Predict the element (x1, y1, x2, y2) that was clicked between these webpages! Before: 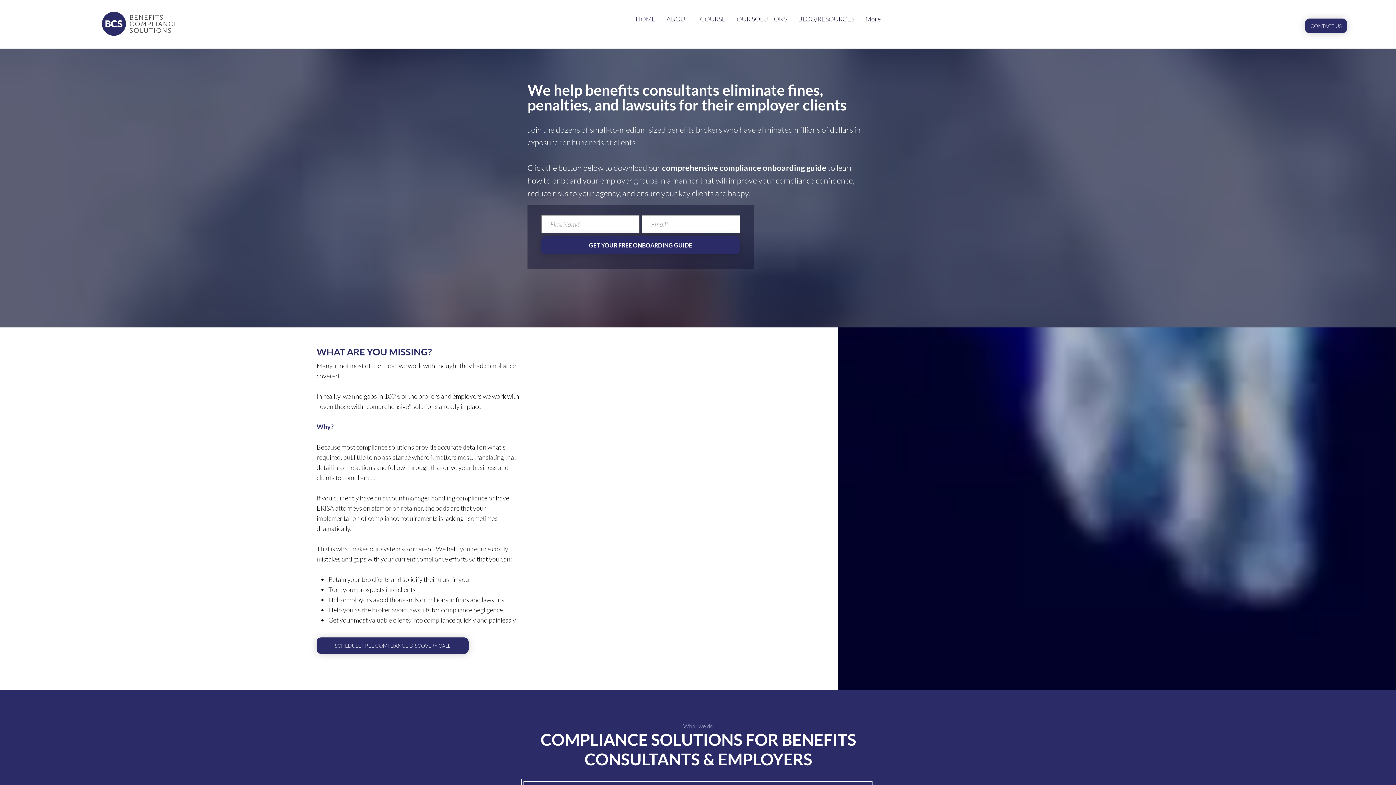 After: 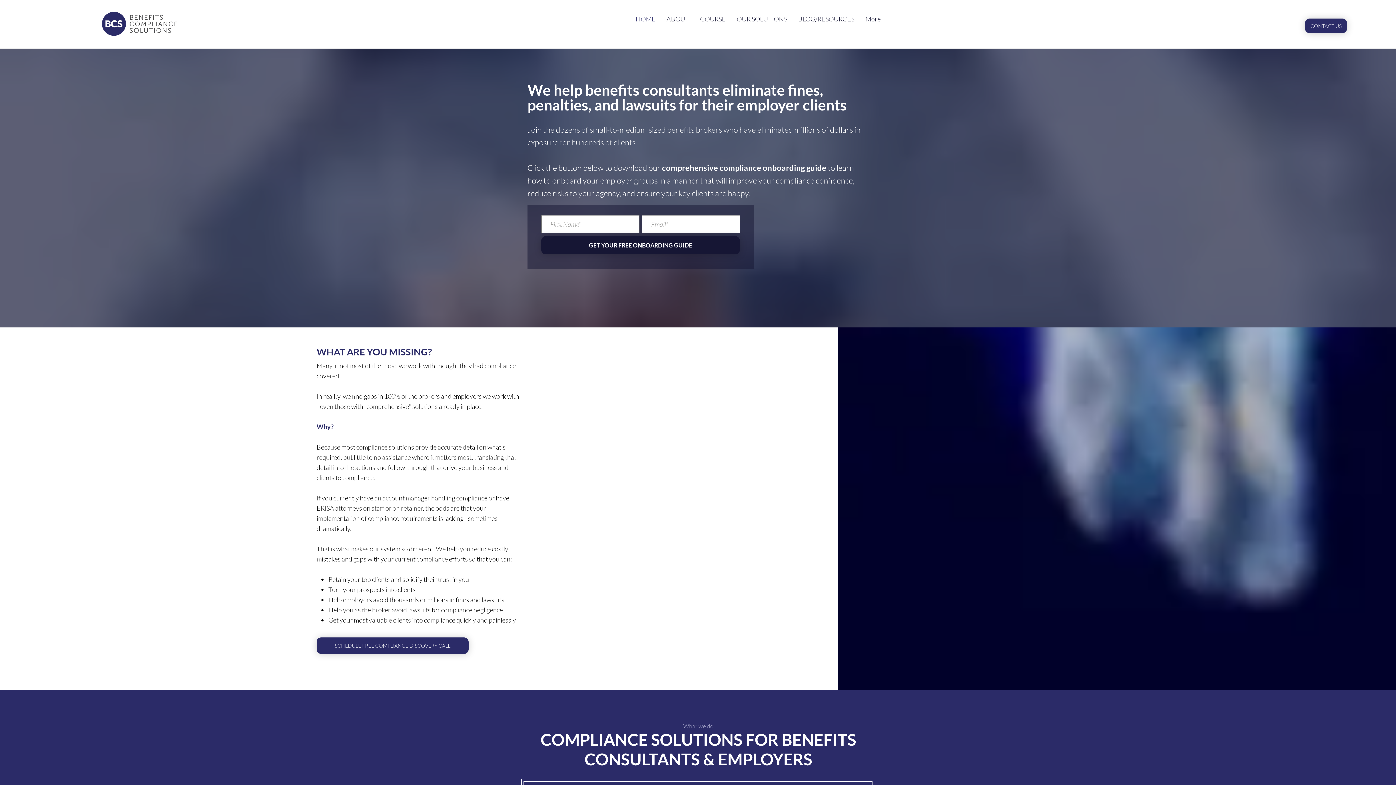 Action: bbox: (541, 236, 740, 254) label: GET YOUR FREE ONBOARDING GUIDE